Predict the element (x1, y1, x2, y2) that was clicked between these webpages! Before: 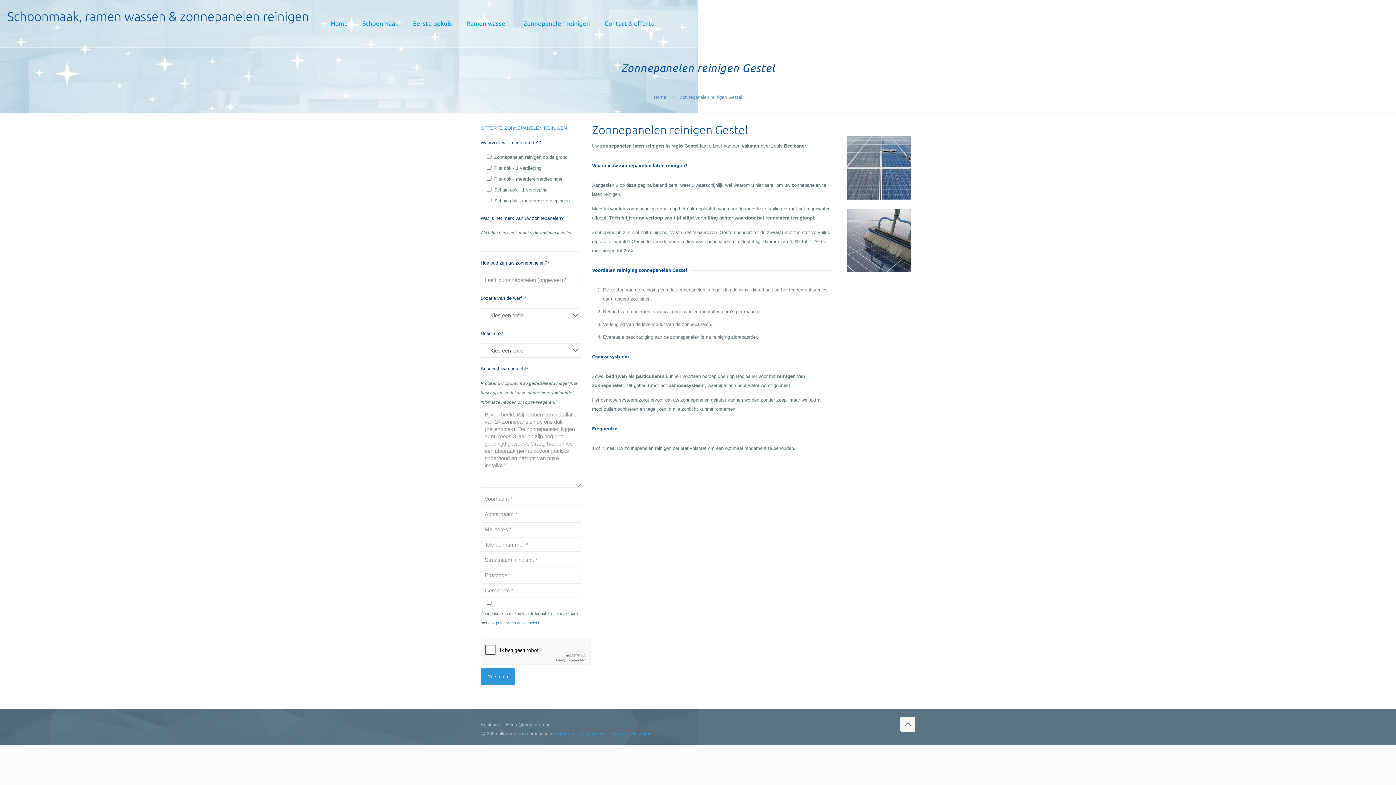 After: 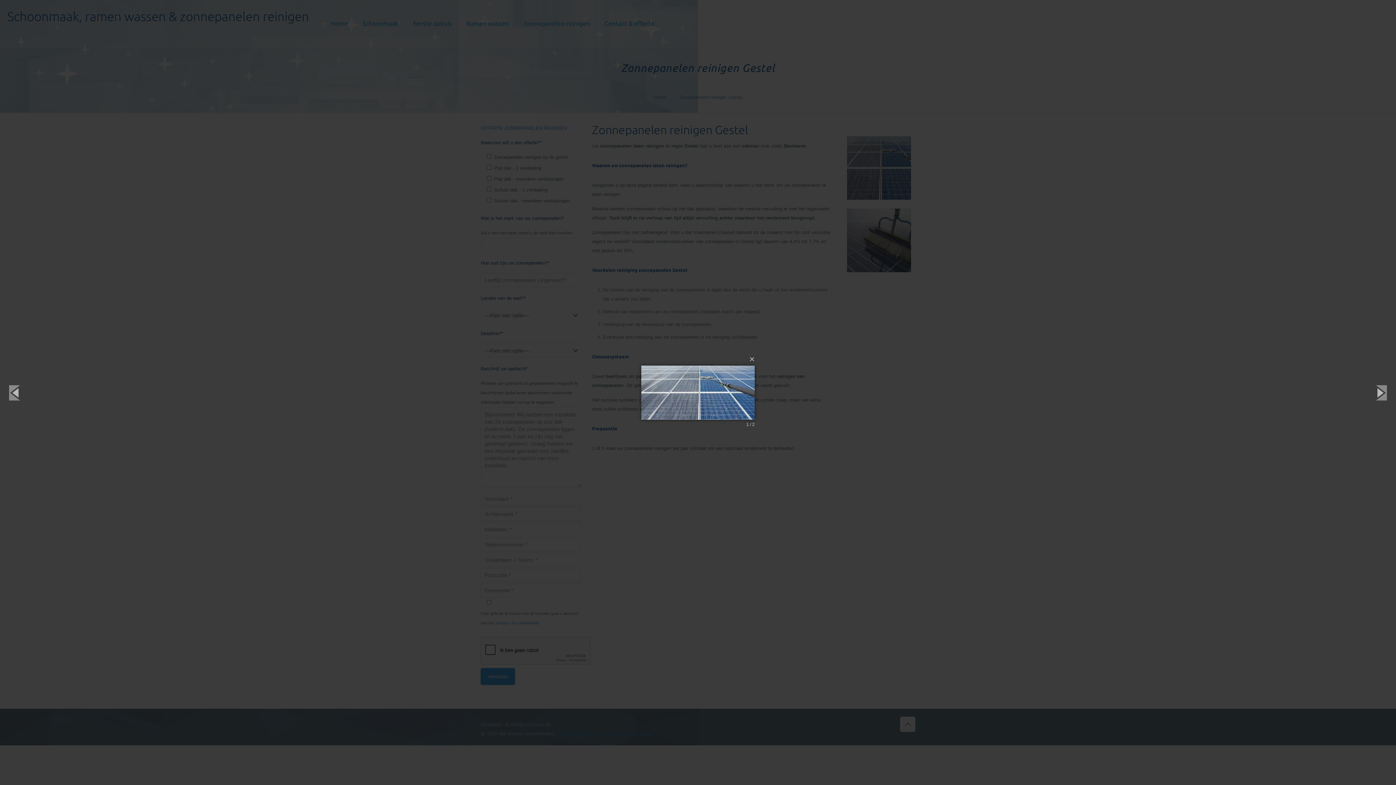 Action: bbox: (847, 136, 911, 199)